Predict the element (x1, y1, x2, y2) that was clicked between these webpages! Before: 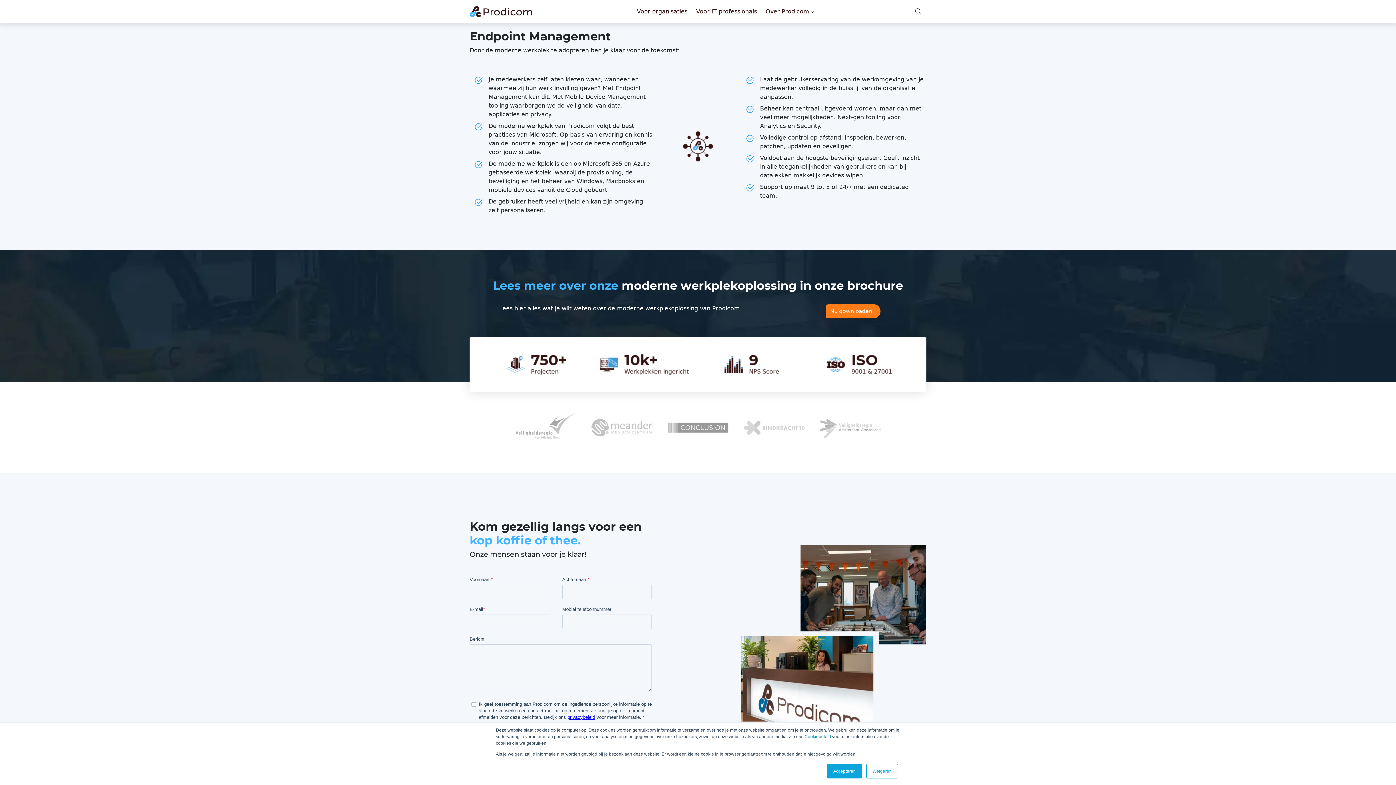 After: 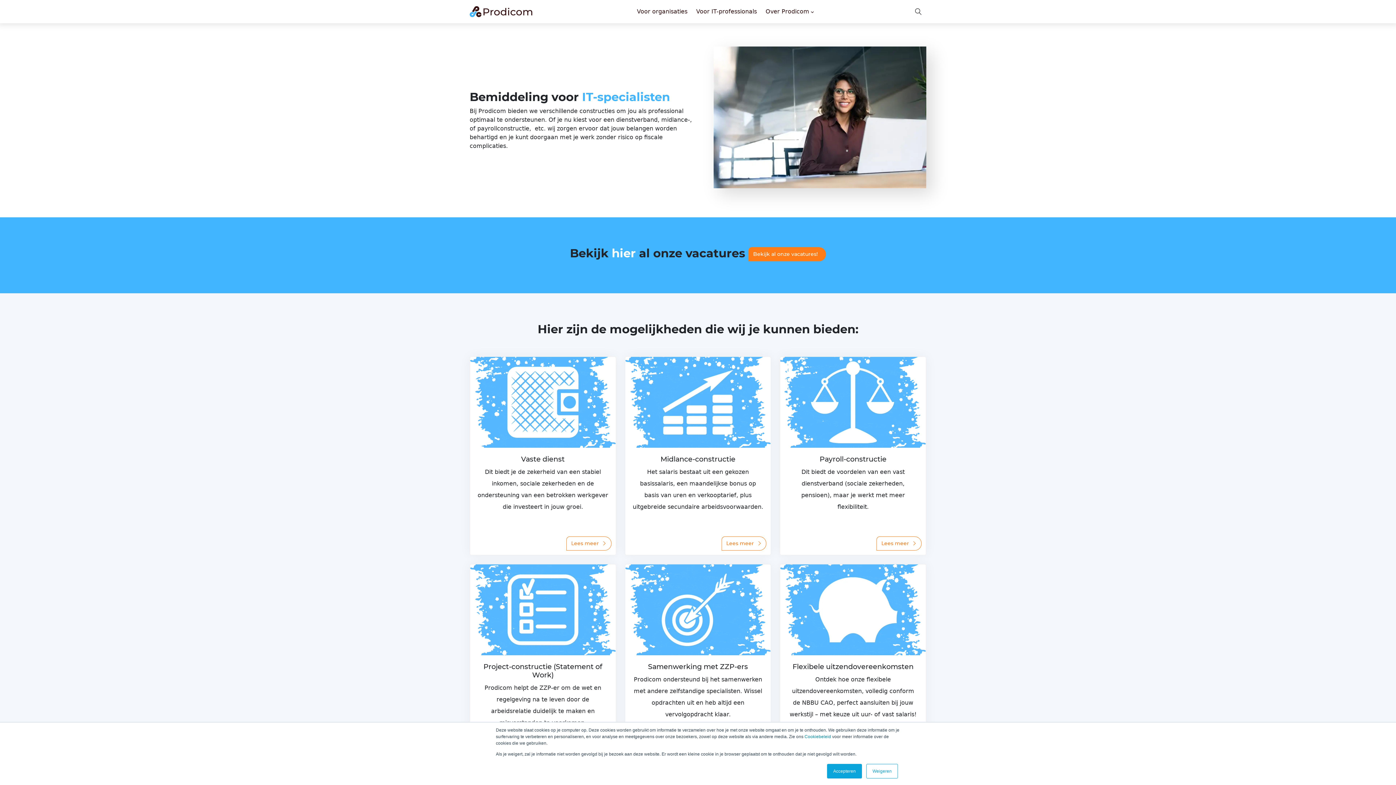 Action: label: Voor IT-professionals bbox: (693, 4, 760, 18)